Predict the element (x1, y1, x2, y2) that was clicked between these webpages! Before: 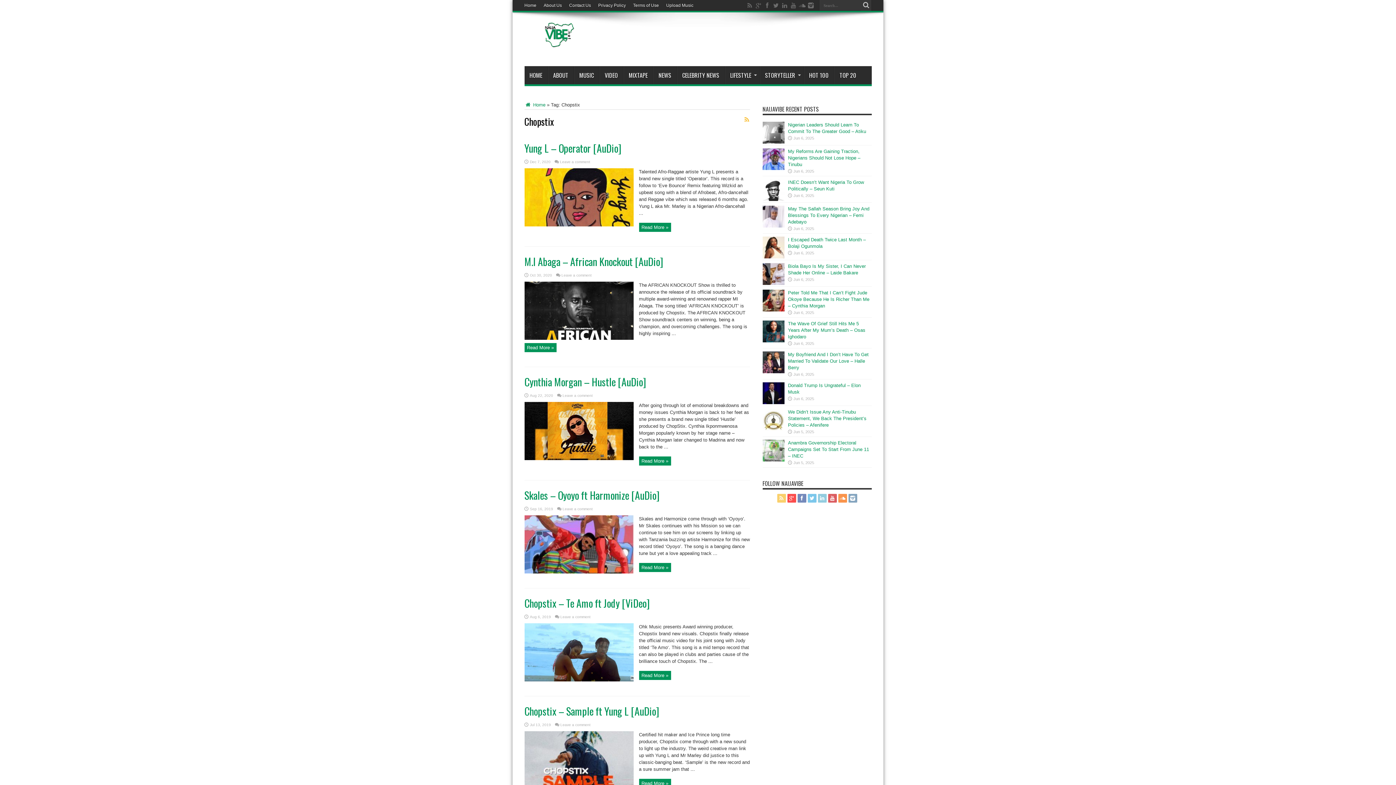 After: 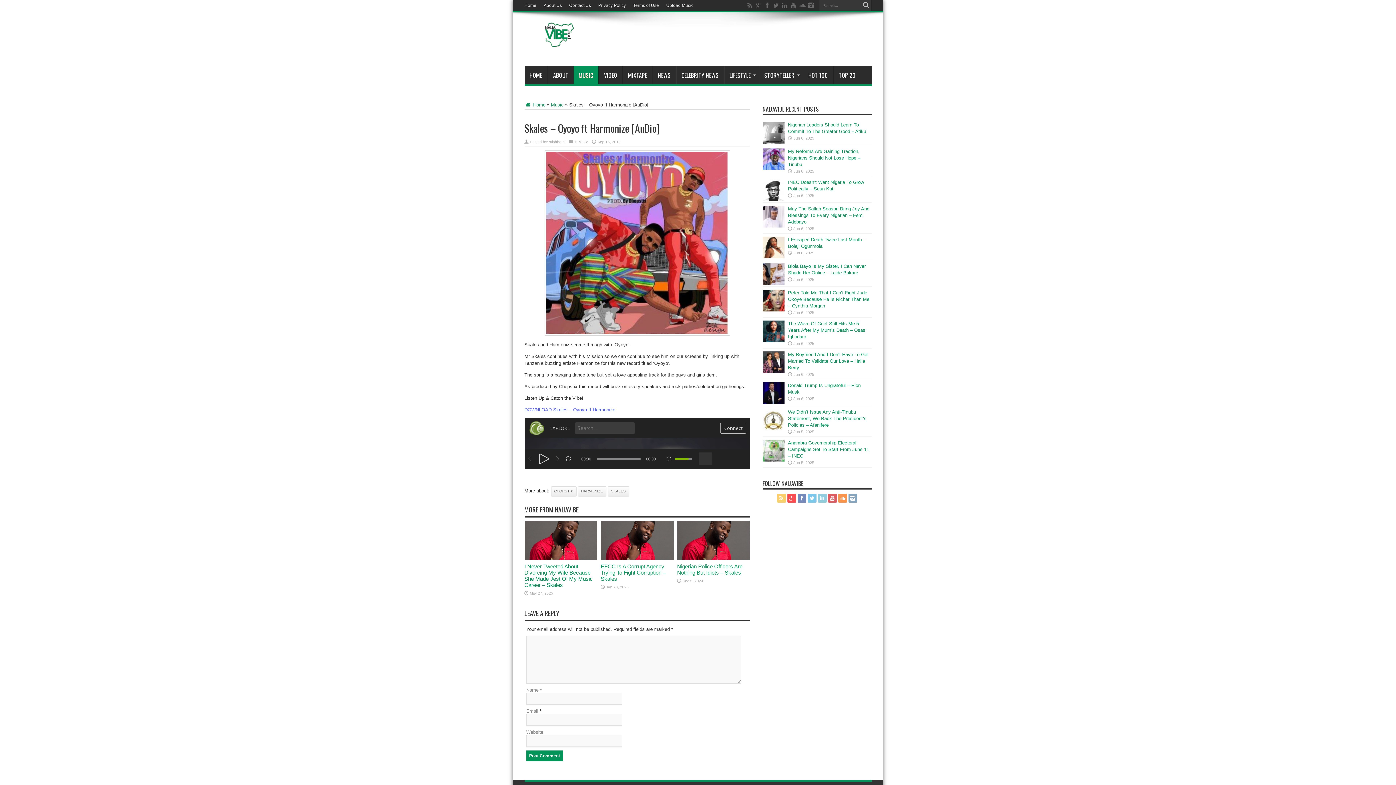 Action: label: Skales – Oyoyo ft Harmonize [AuDio] bbox: (524, 488, 659, 502)